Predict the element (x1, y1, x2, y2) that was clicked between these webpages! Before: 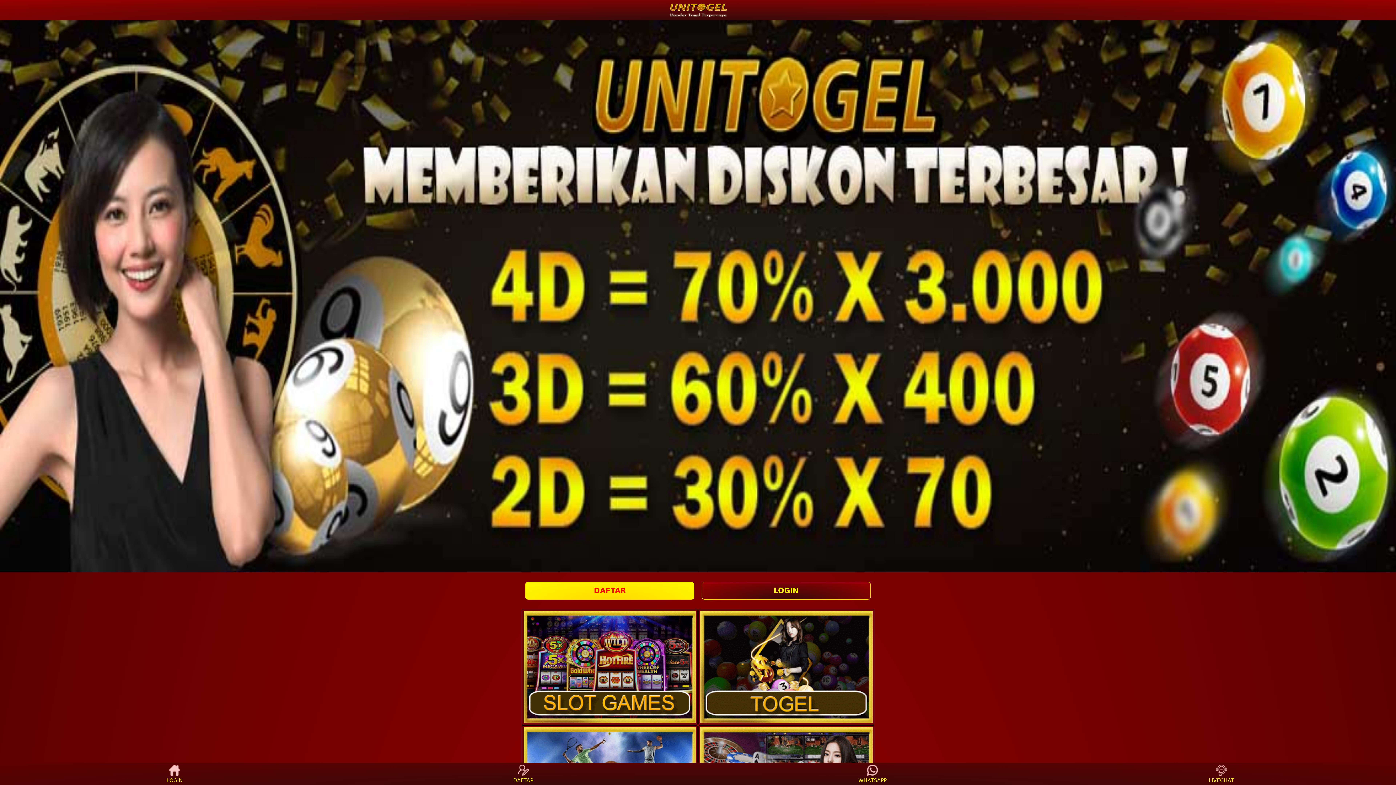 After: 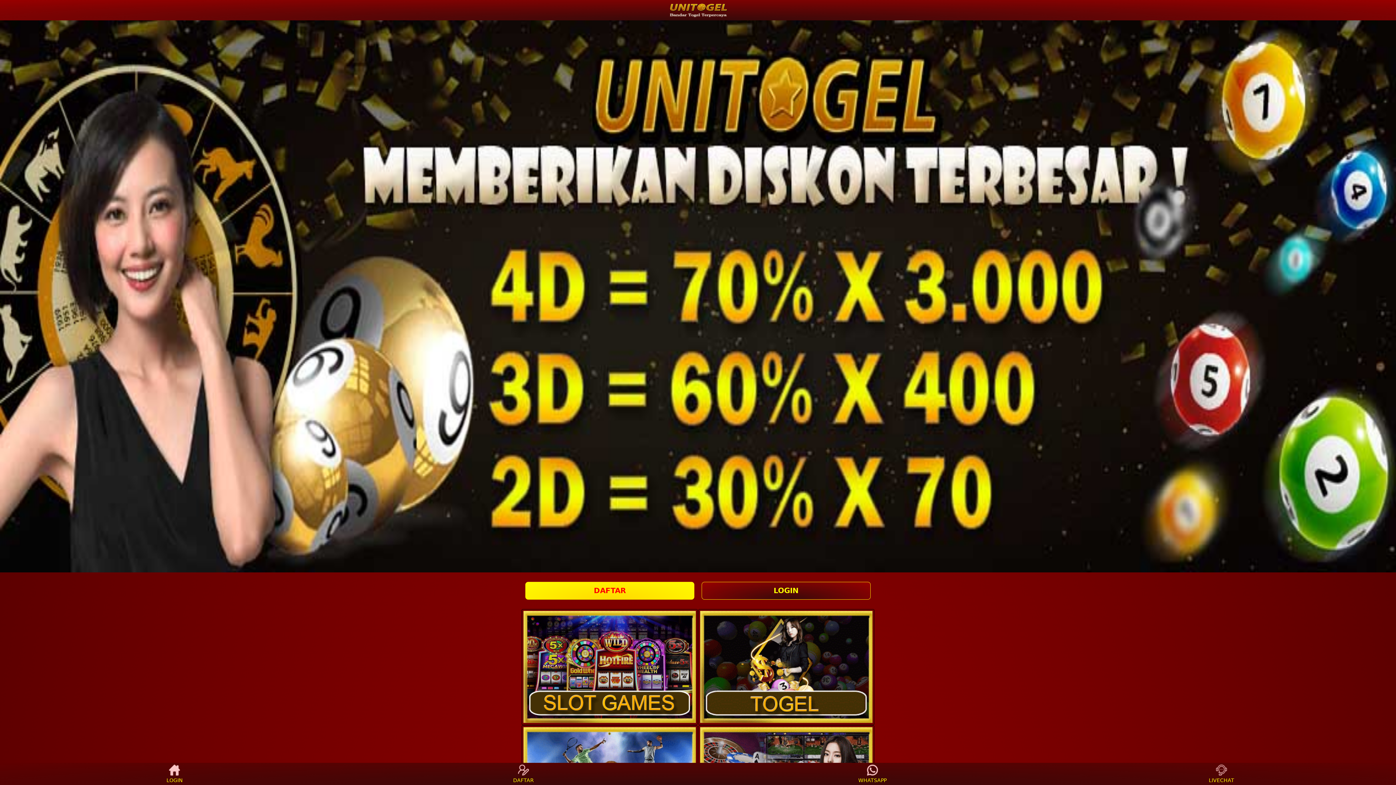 Action: bbox: (1208, 765, 1235, 783) label: LIVECHAT